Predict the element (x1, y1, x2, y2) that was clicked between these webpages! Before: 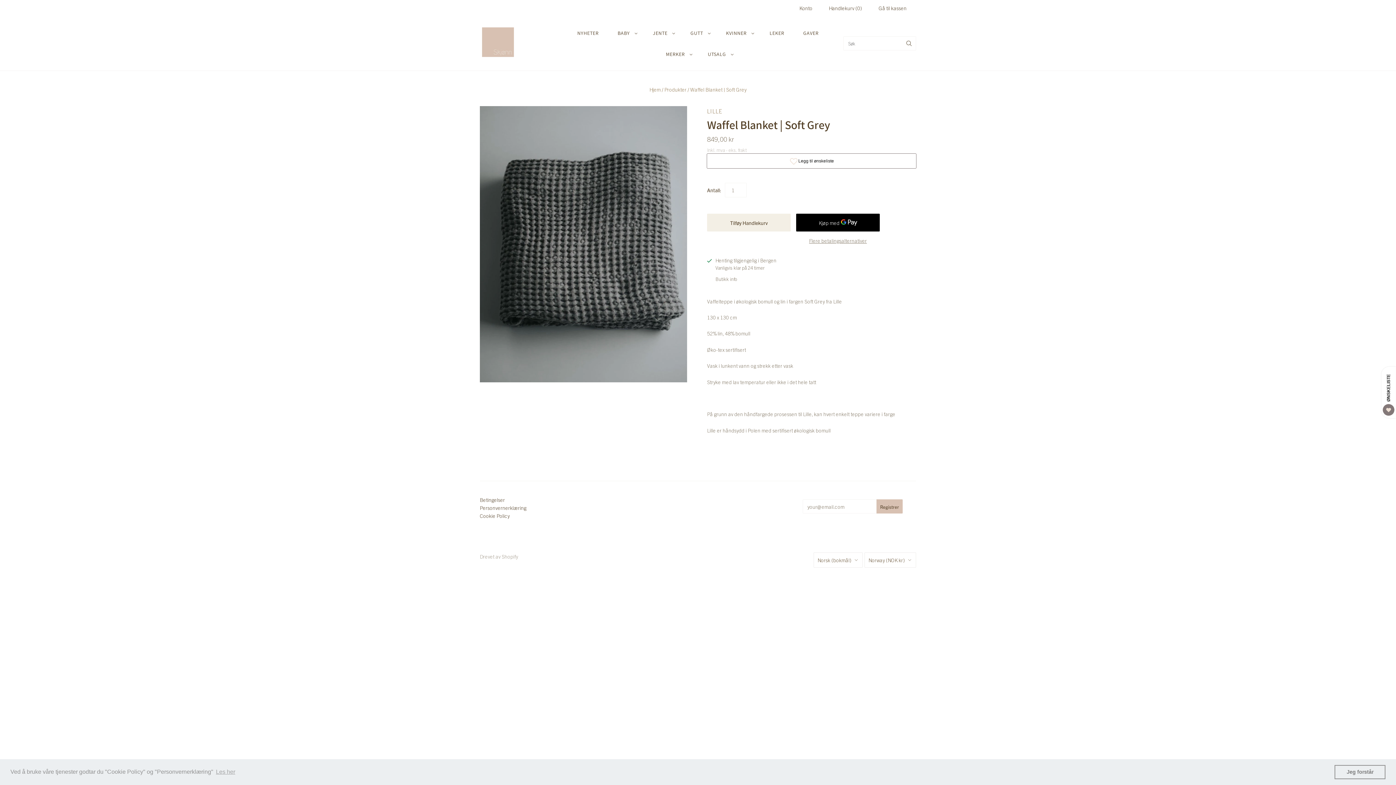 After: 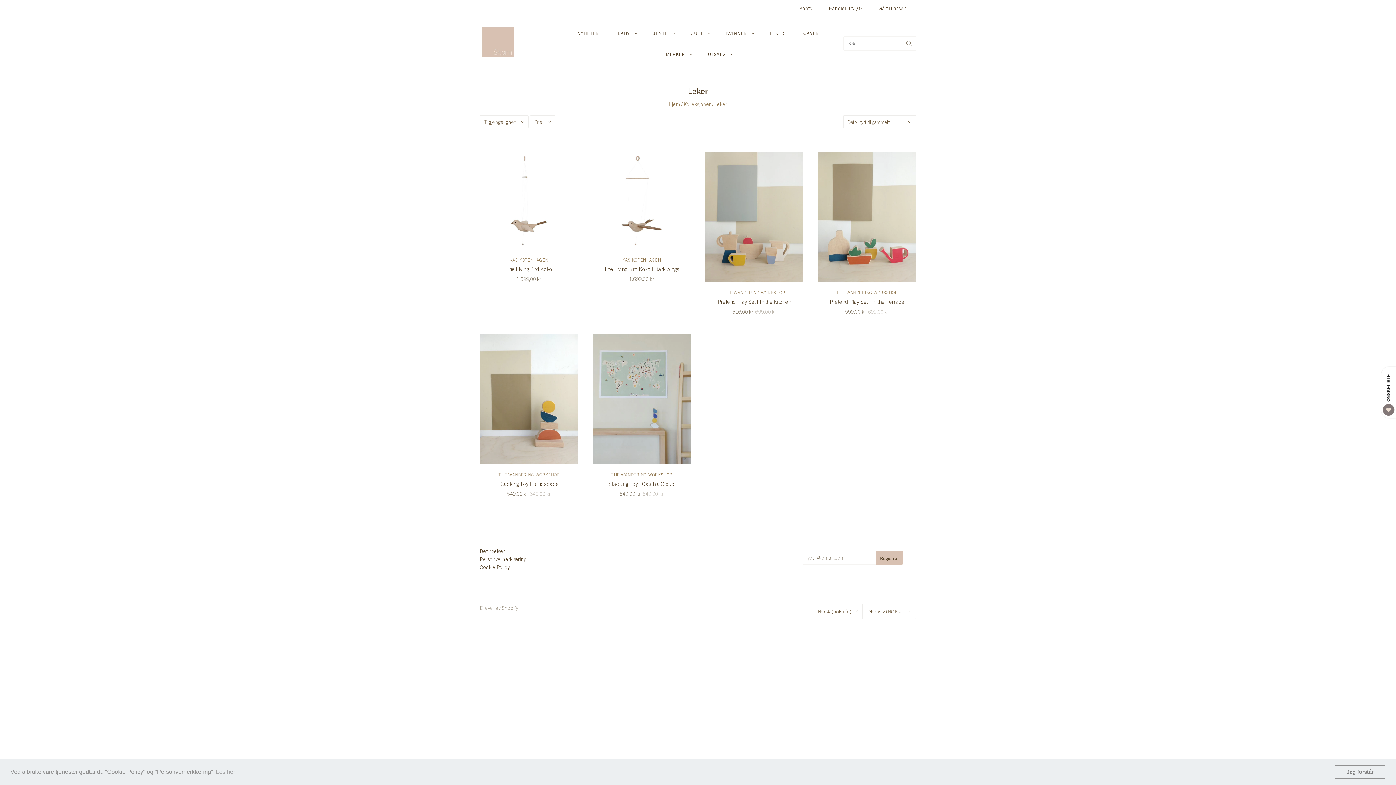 Action: bbox: (760, 22, 793, 43) label: LEKER